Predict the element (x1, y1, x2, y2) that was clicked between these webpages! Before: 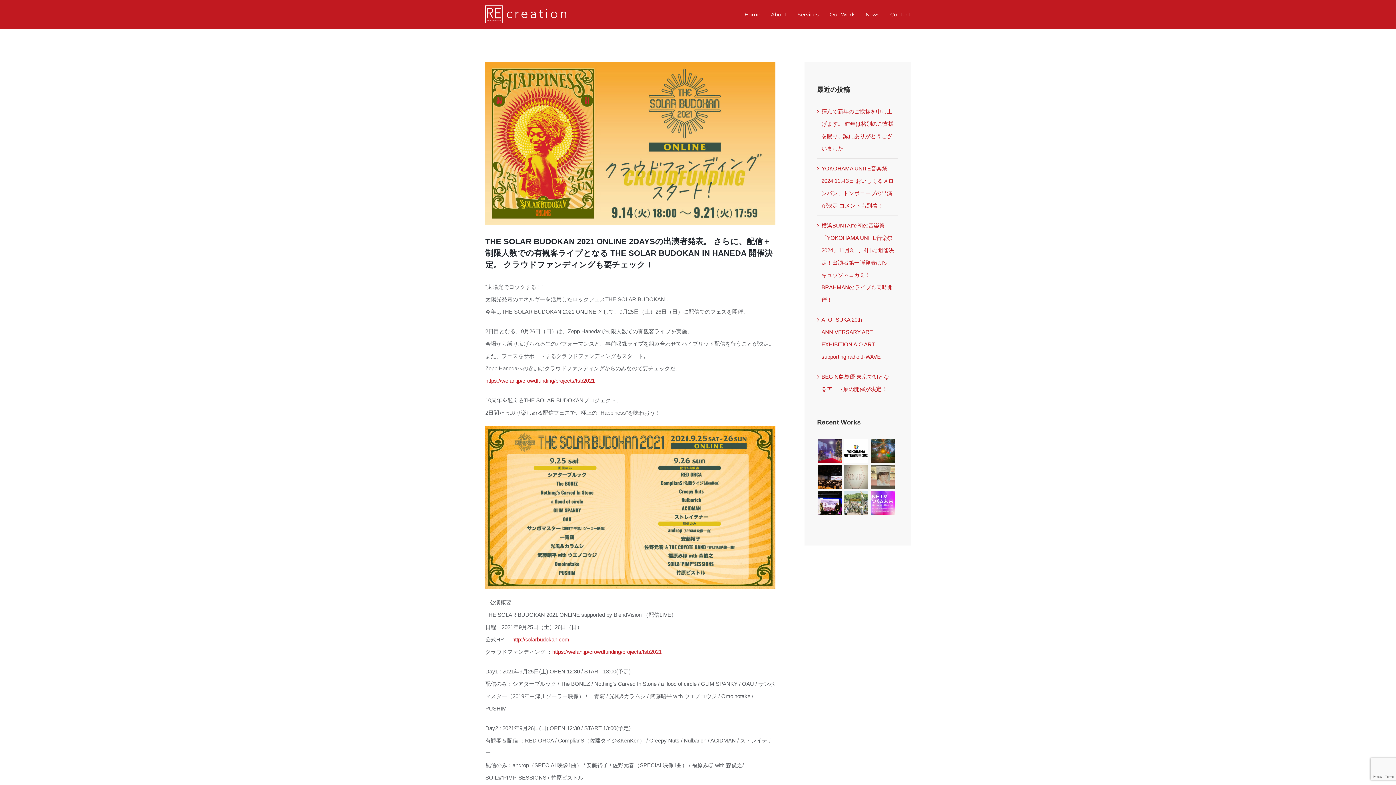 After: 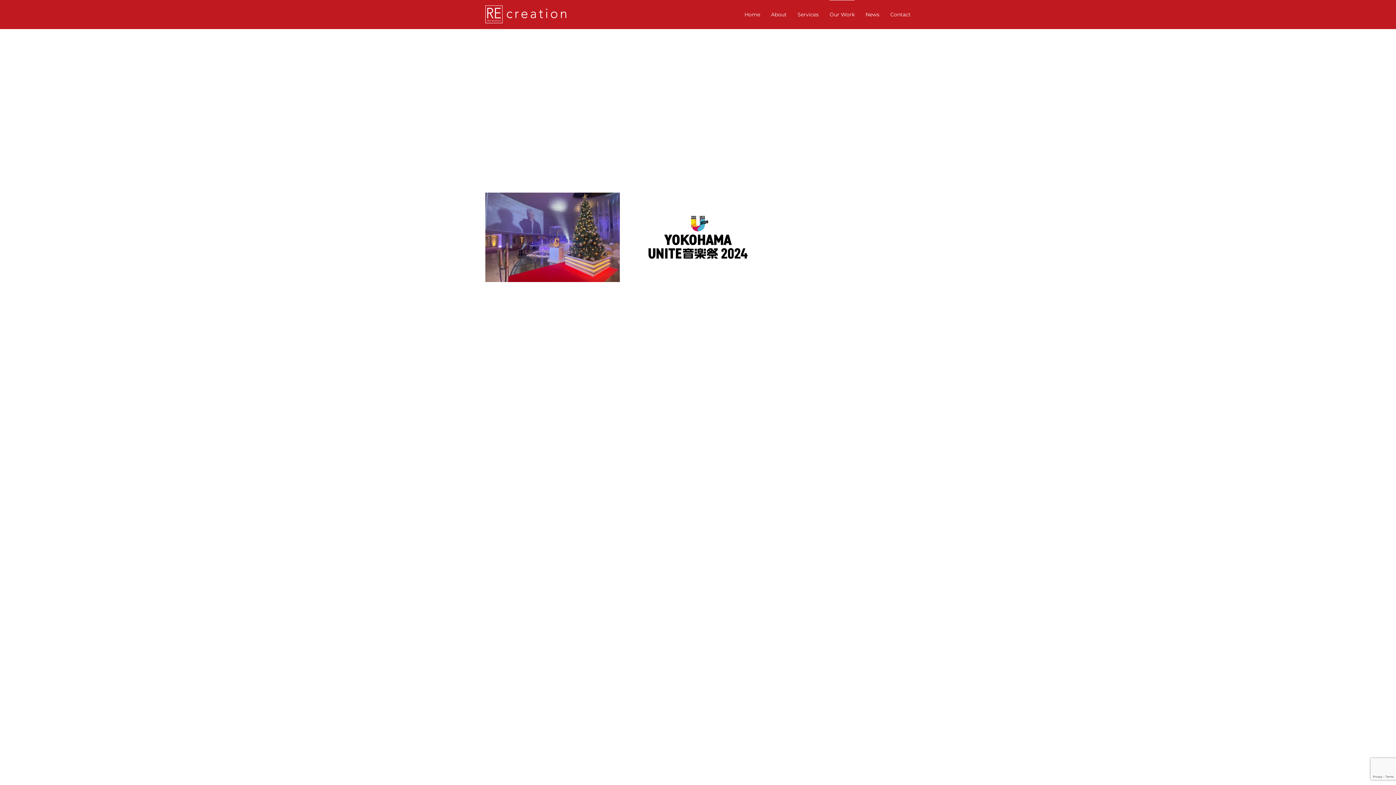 Action: label: Our Work bbox: (829, 0, 854, 29)